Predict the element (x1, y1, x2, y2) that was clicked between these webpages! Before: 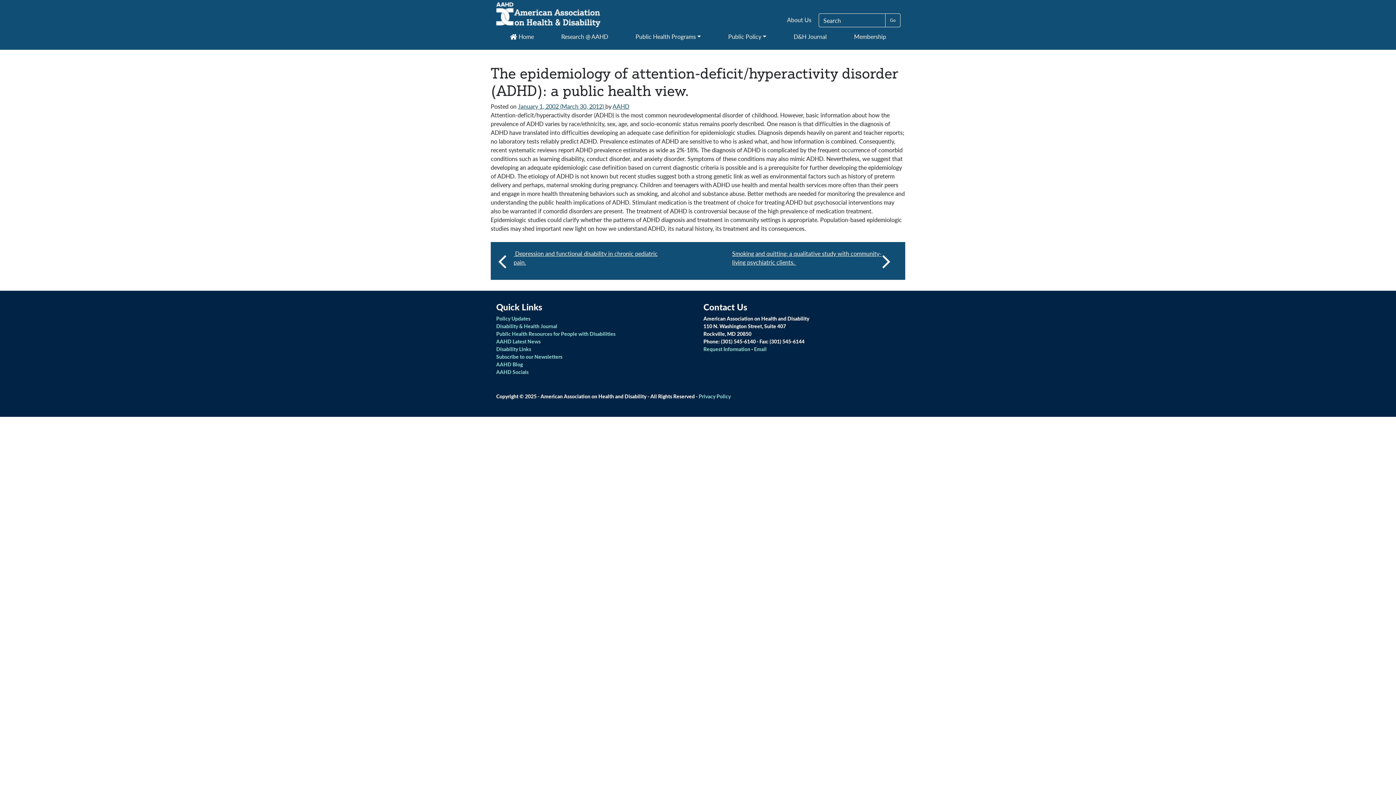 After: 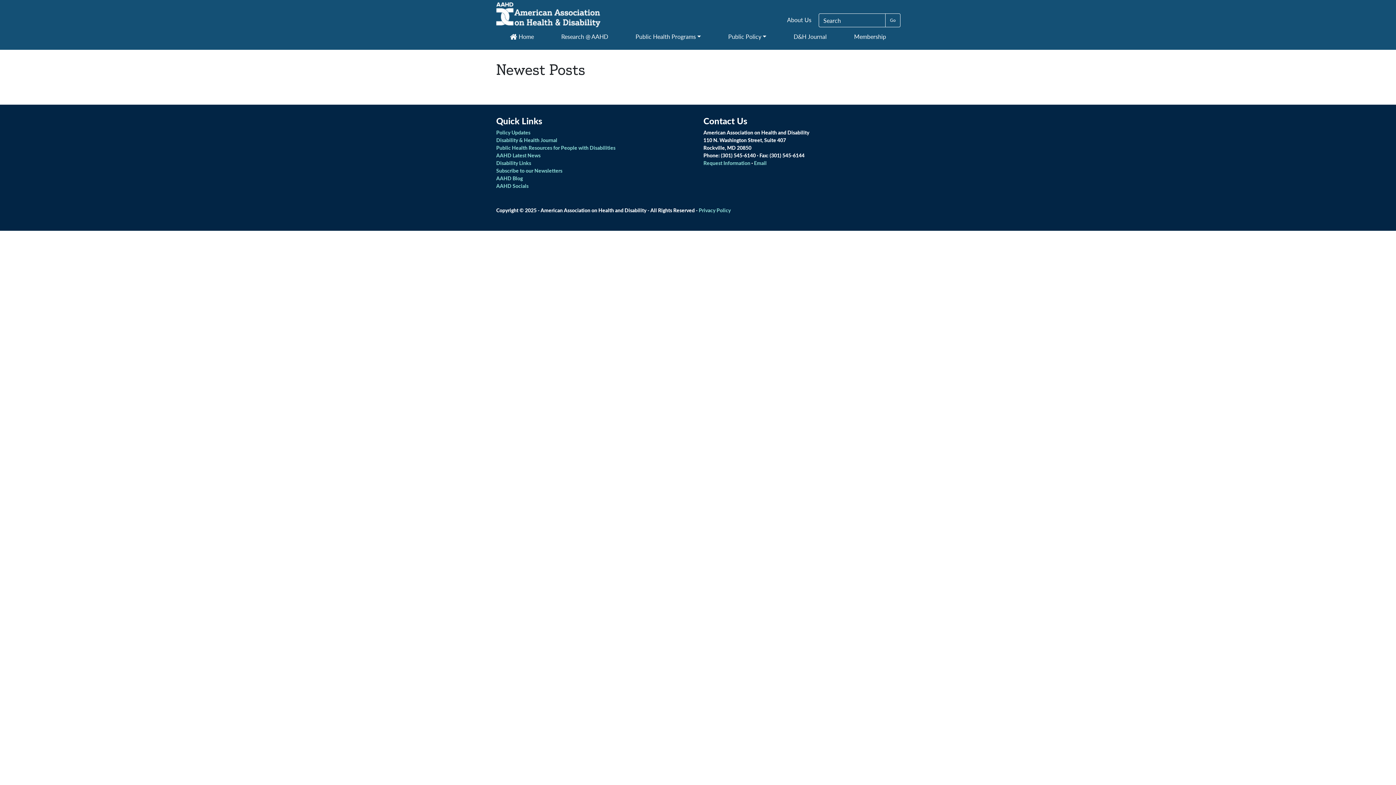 Action: bbox: (496, 337, 540, 345) label: AAHD Latest News